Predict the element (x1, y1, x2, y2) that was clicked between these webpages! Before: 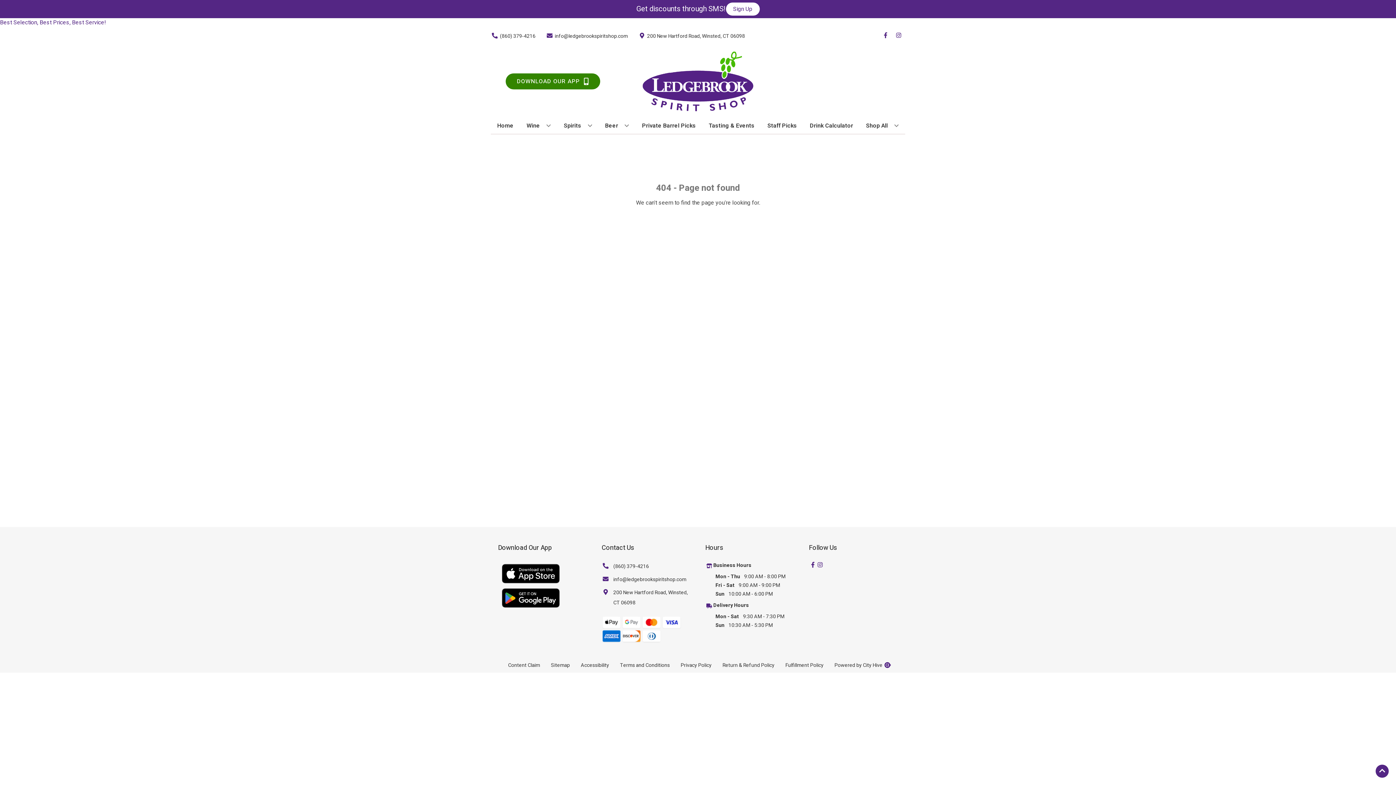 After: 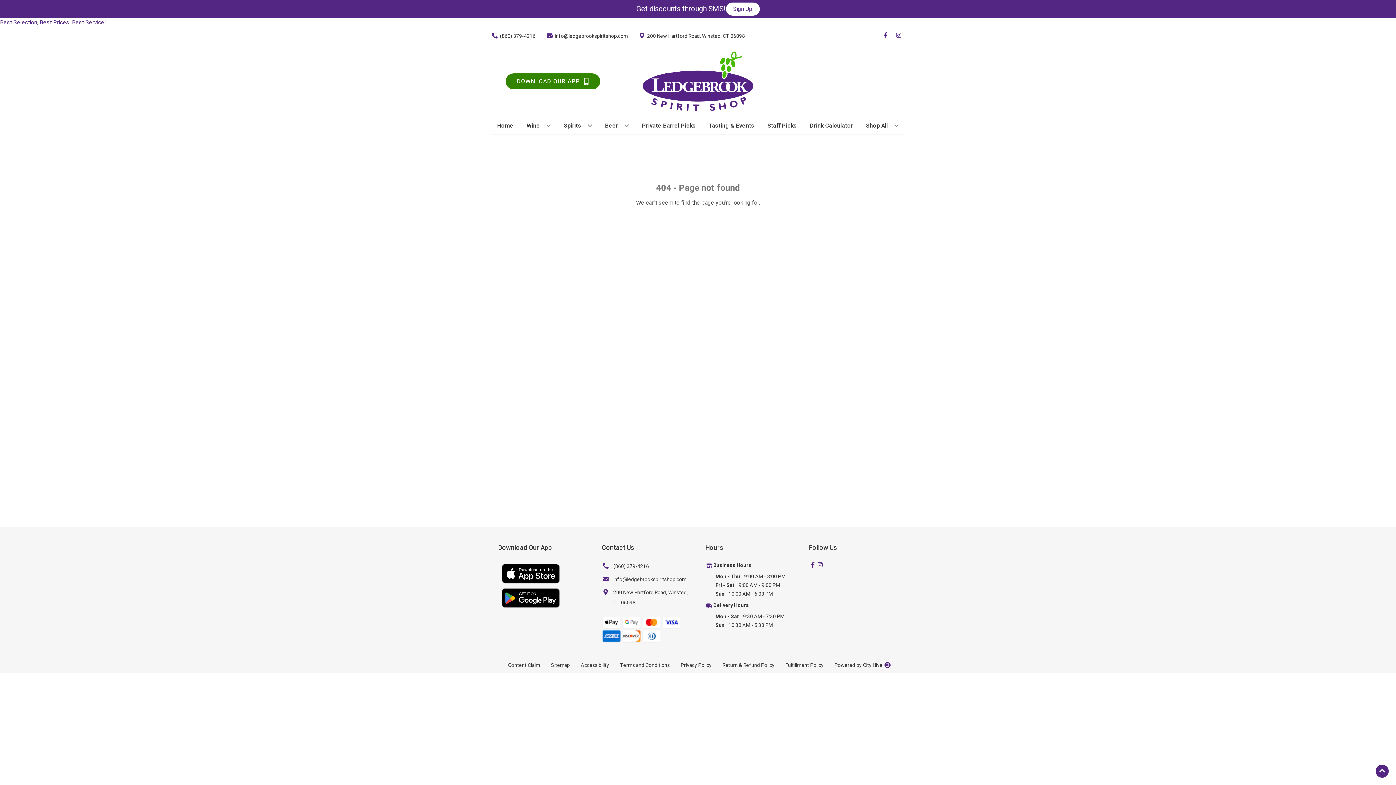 Action: bbox: (561, 117, 595, 133) label: Spirits